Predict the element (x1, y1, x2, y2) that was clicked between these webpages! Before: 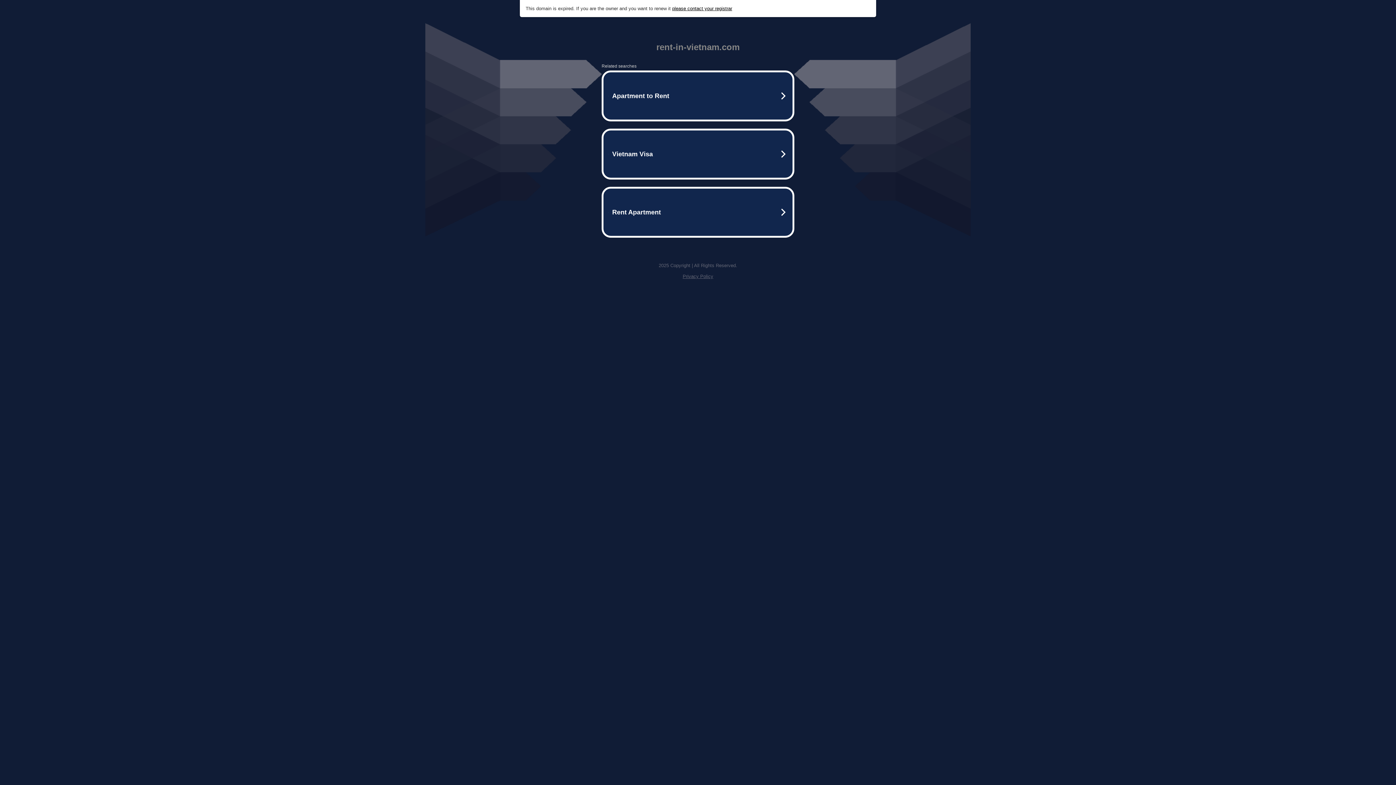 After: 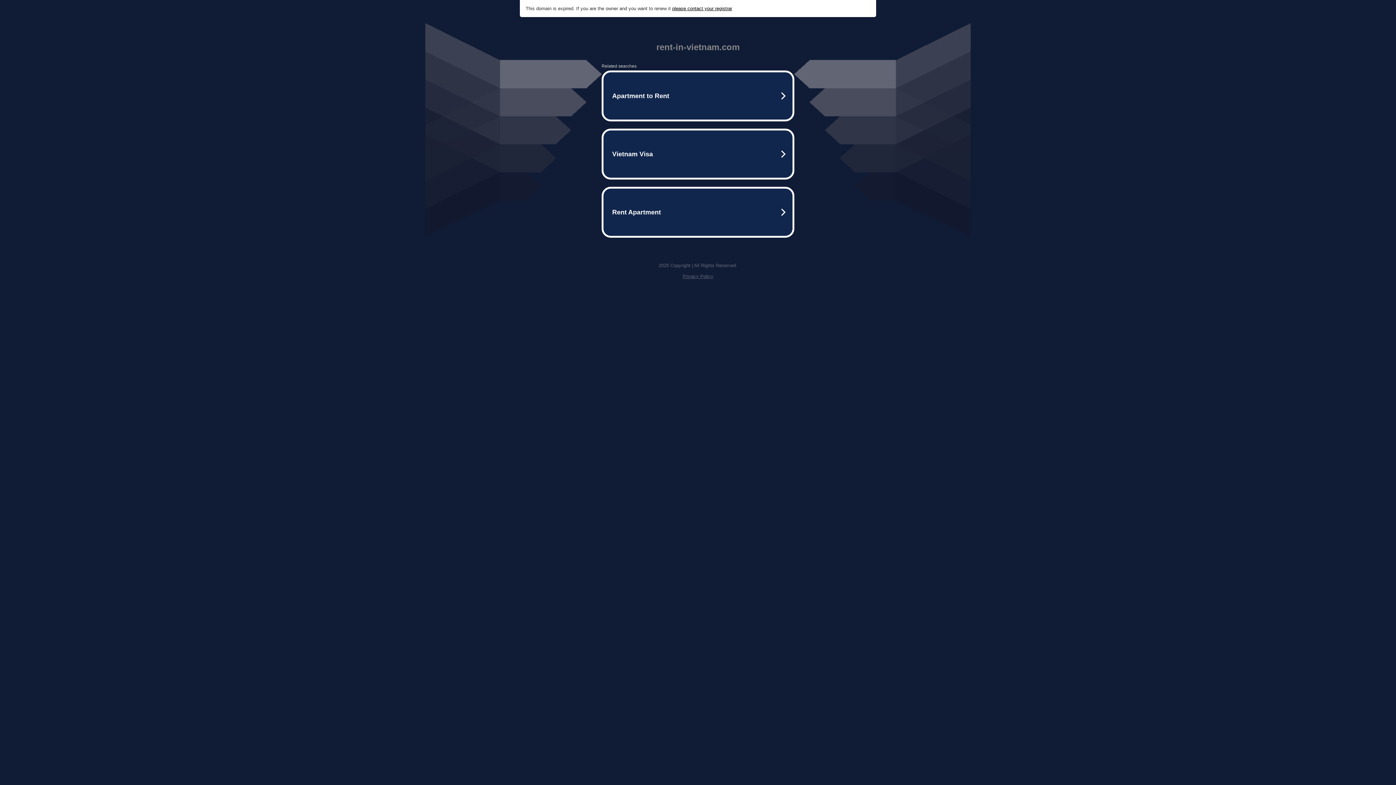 Action: label: please contact your registrar bbox: (672, 5, 732, 11)